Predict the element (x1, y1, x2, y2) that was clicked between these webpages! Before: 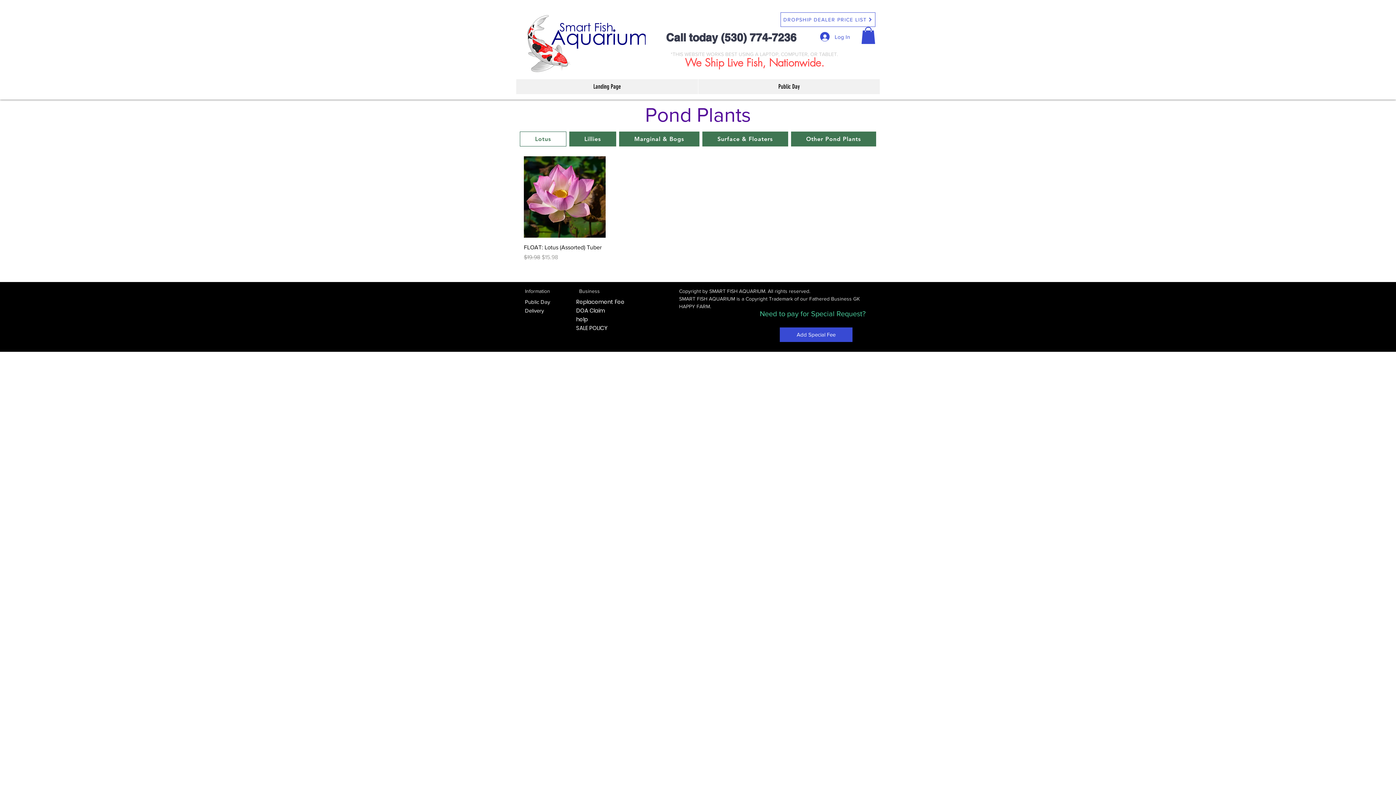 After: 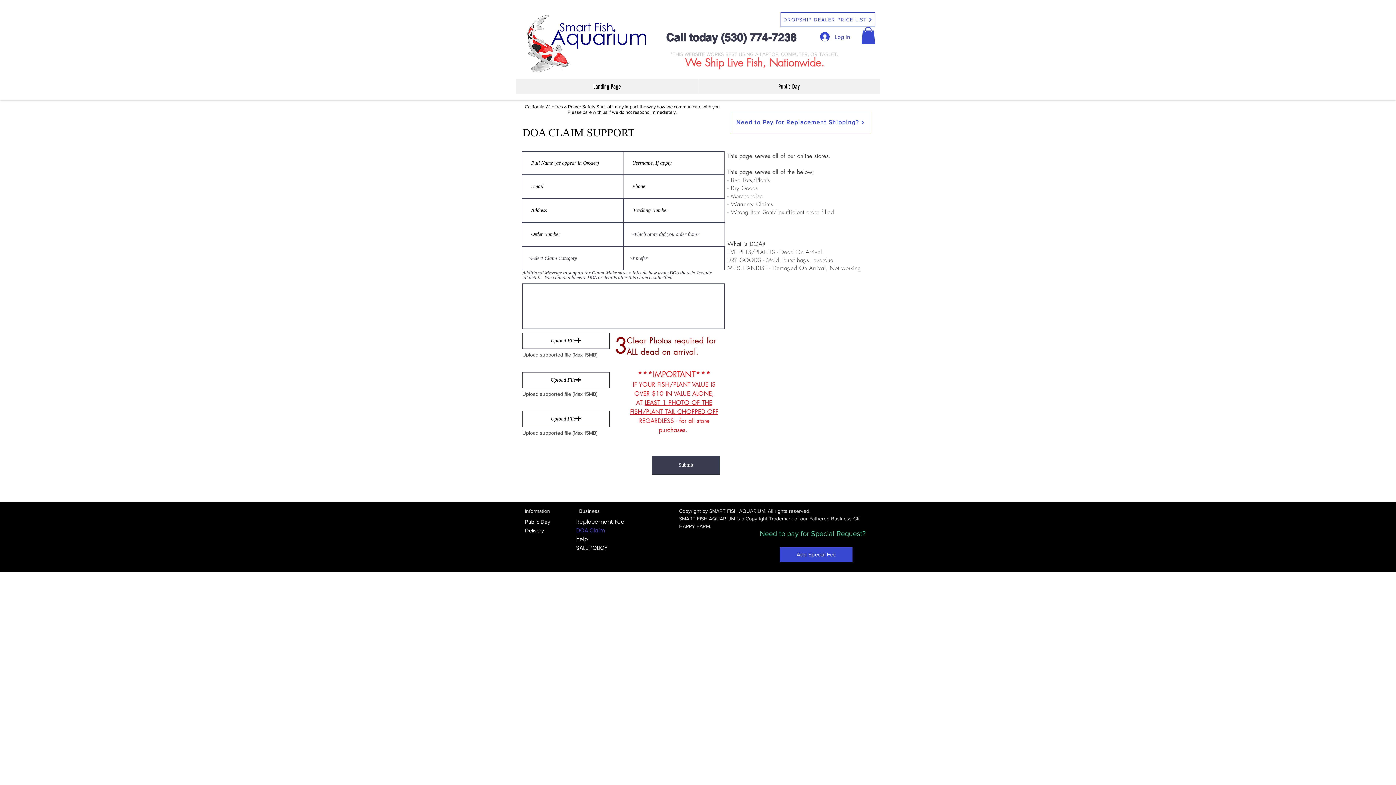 Action: label: DOA Claim bbox: (576, 306, 630, 315)